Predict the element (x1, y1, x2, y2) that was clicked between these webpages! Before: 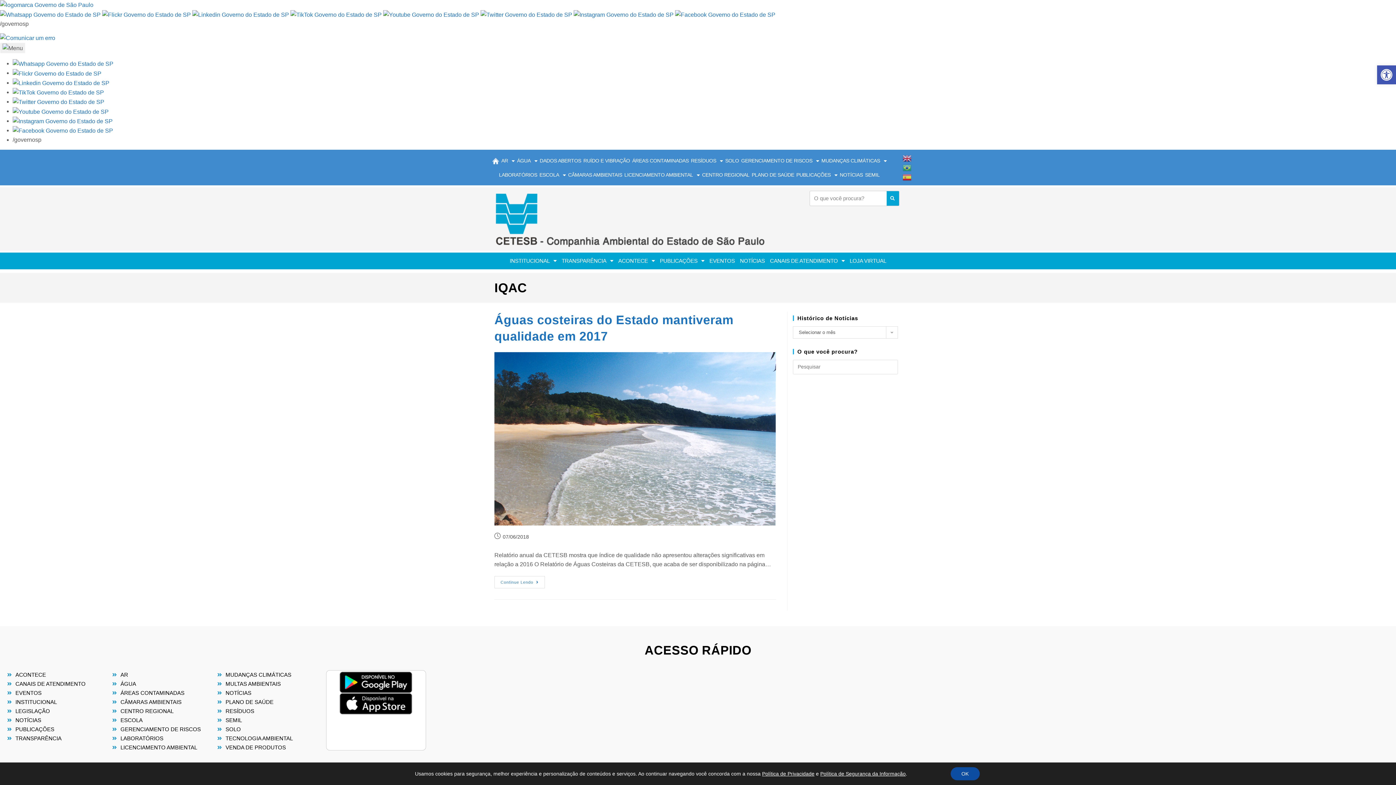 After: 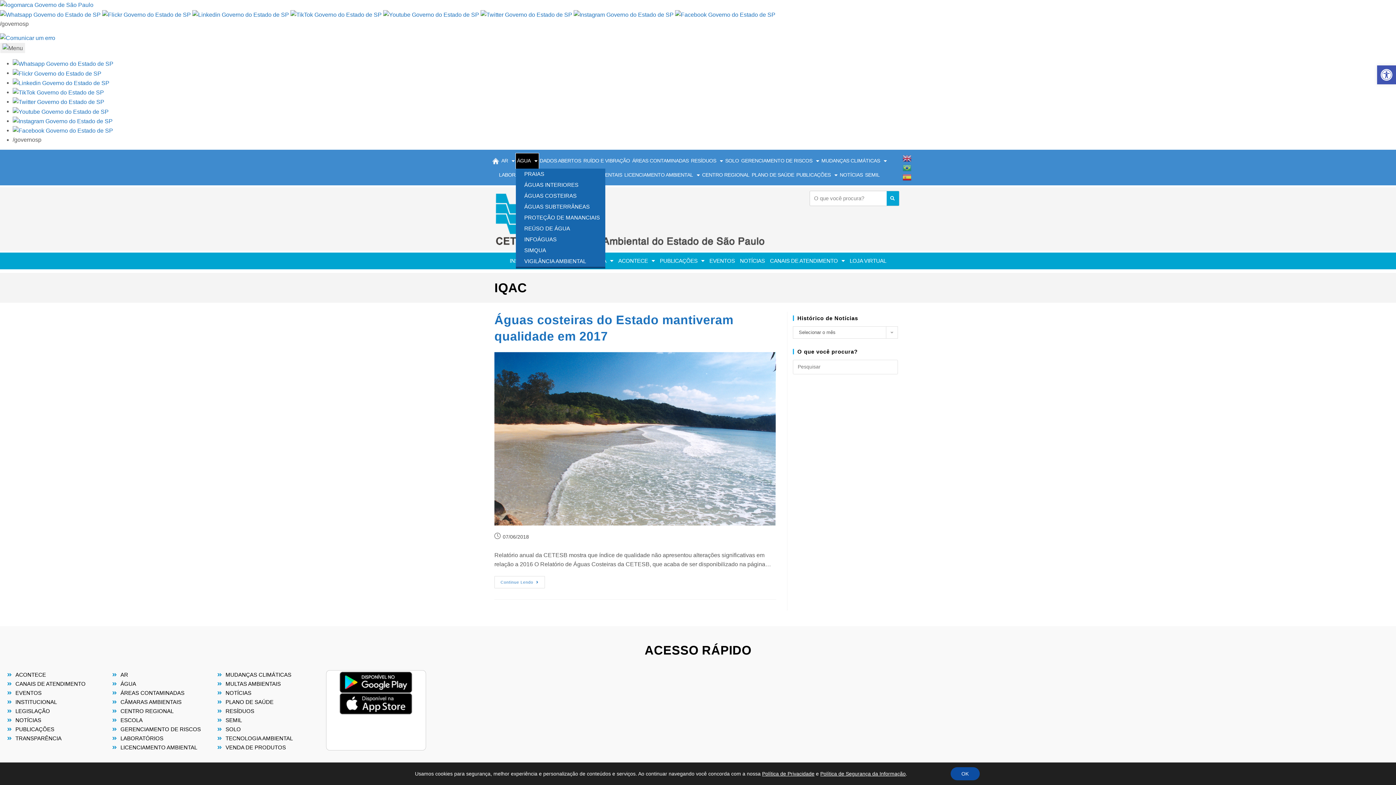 Action: bbox: (516, 153, 538, 168) label: ÁGUA